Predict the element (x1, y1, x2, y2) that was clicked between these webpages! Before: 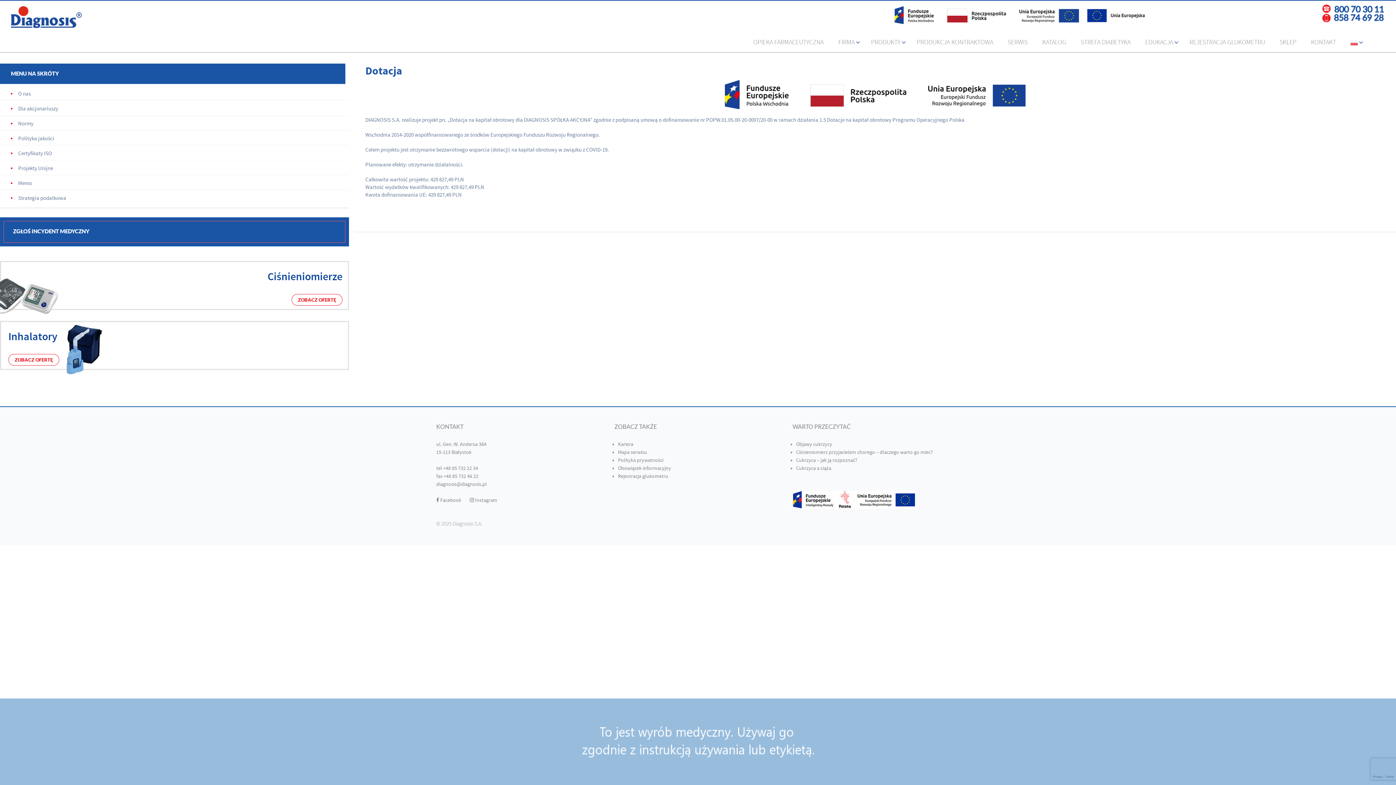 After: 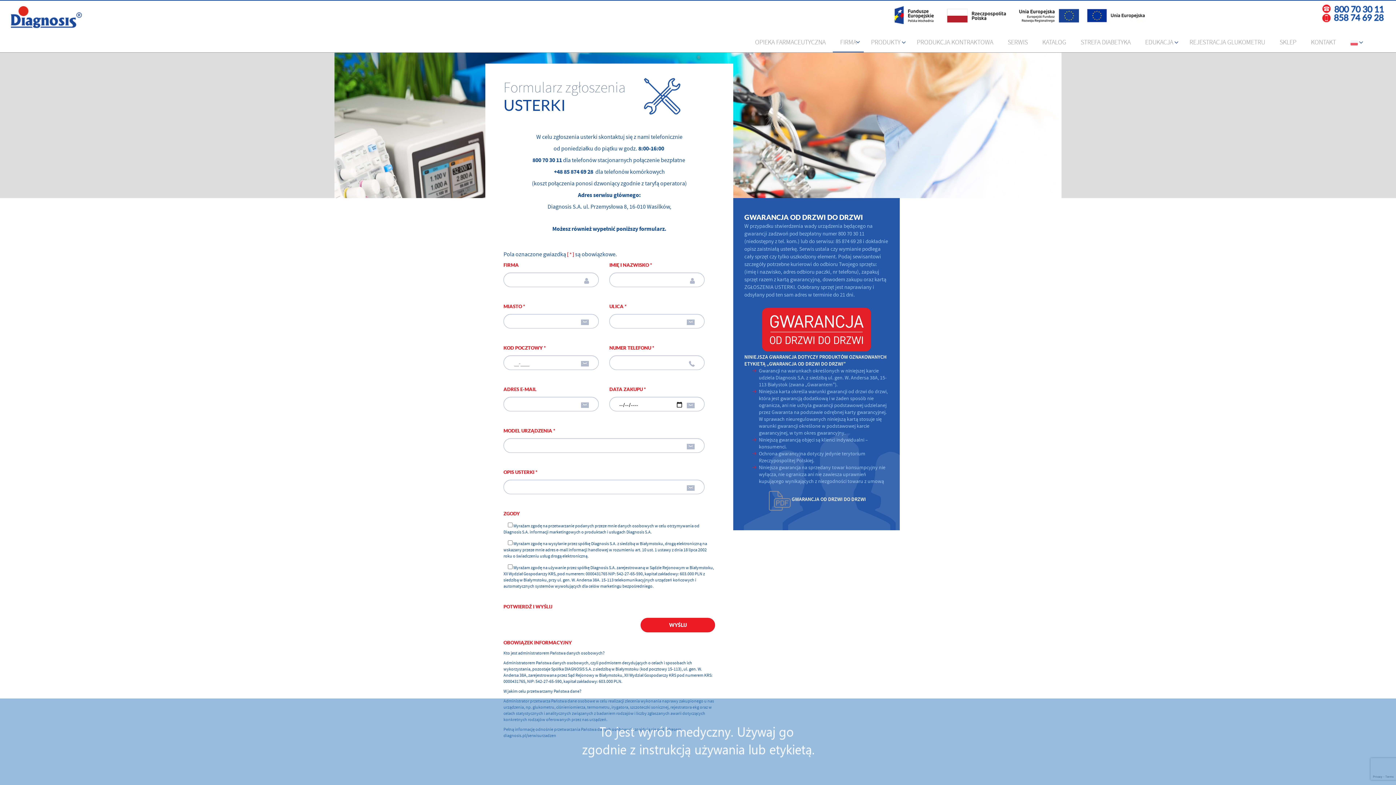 Action: label: SERWIS bbox: (1000, 33, 1035, 52)